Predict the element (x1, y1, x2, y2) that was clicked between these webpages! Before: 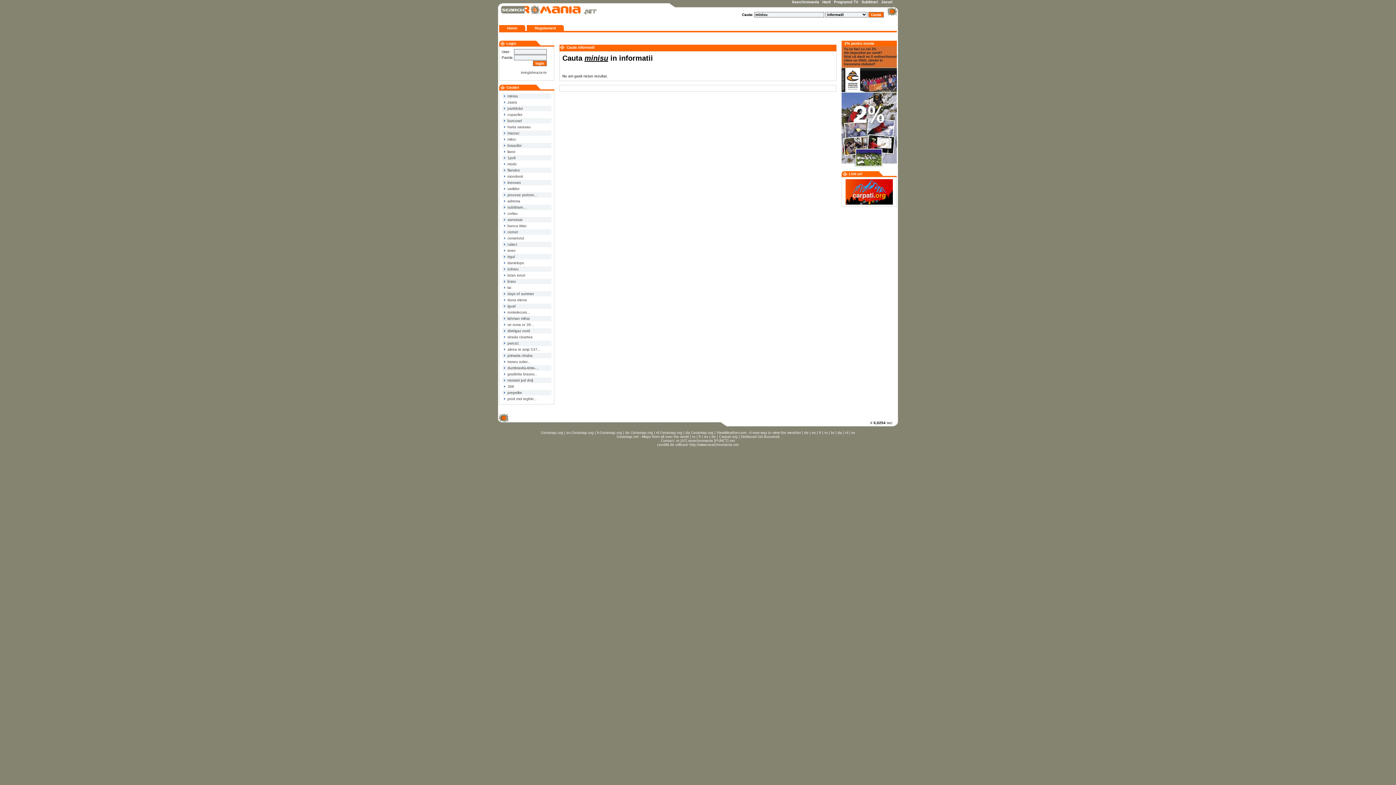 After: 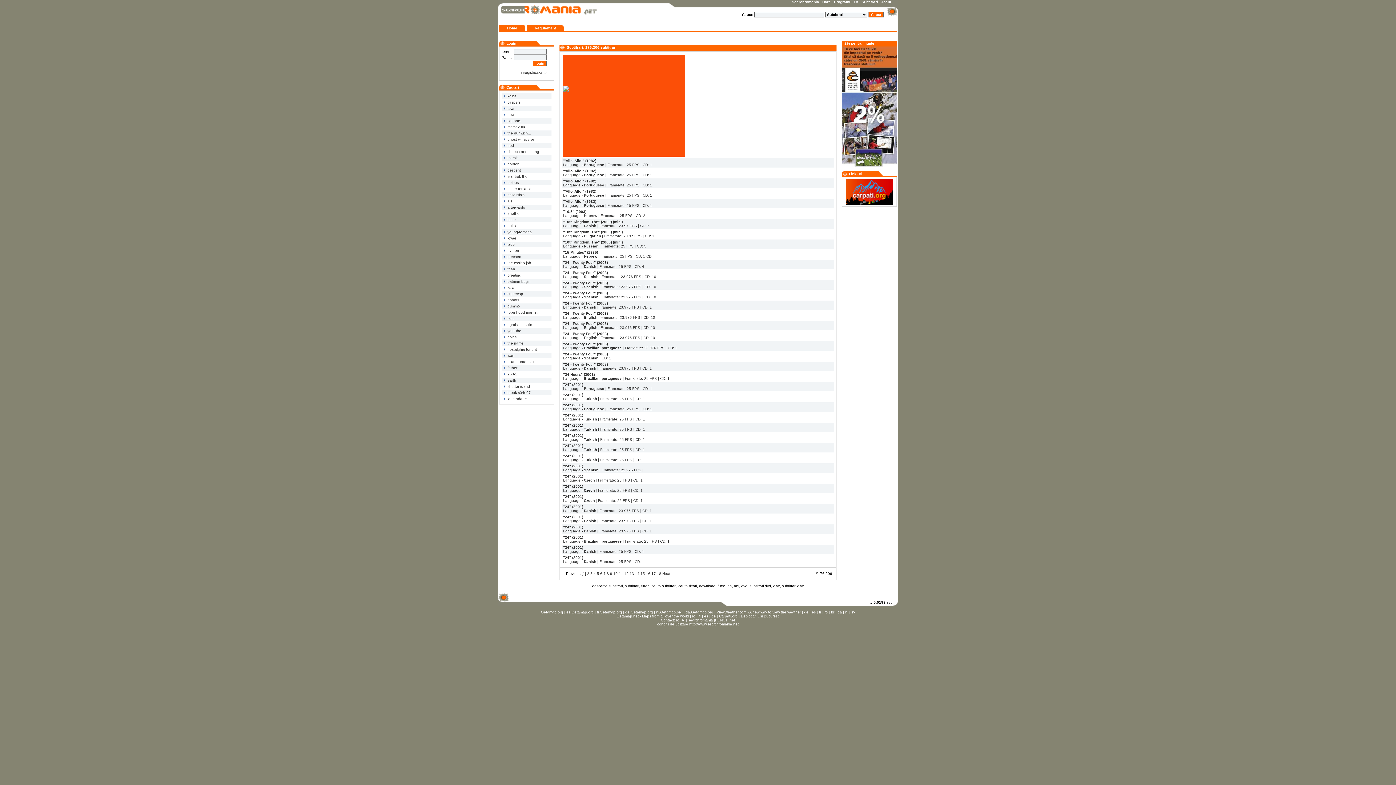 Action: bbox: (861, 0, 878, 4) label: Subtitrari